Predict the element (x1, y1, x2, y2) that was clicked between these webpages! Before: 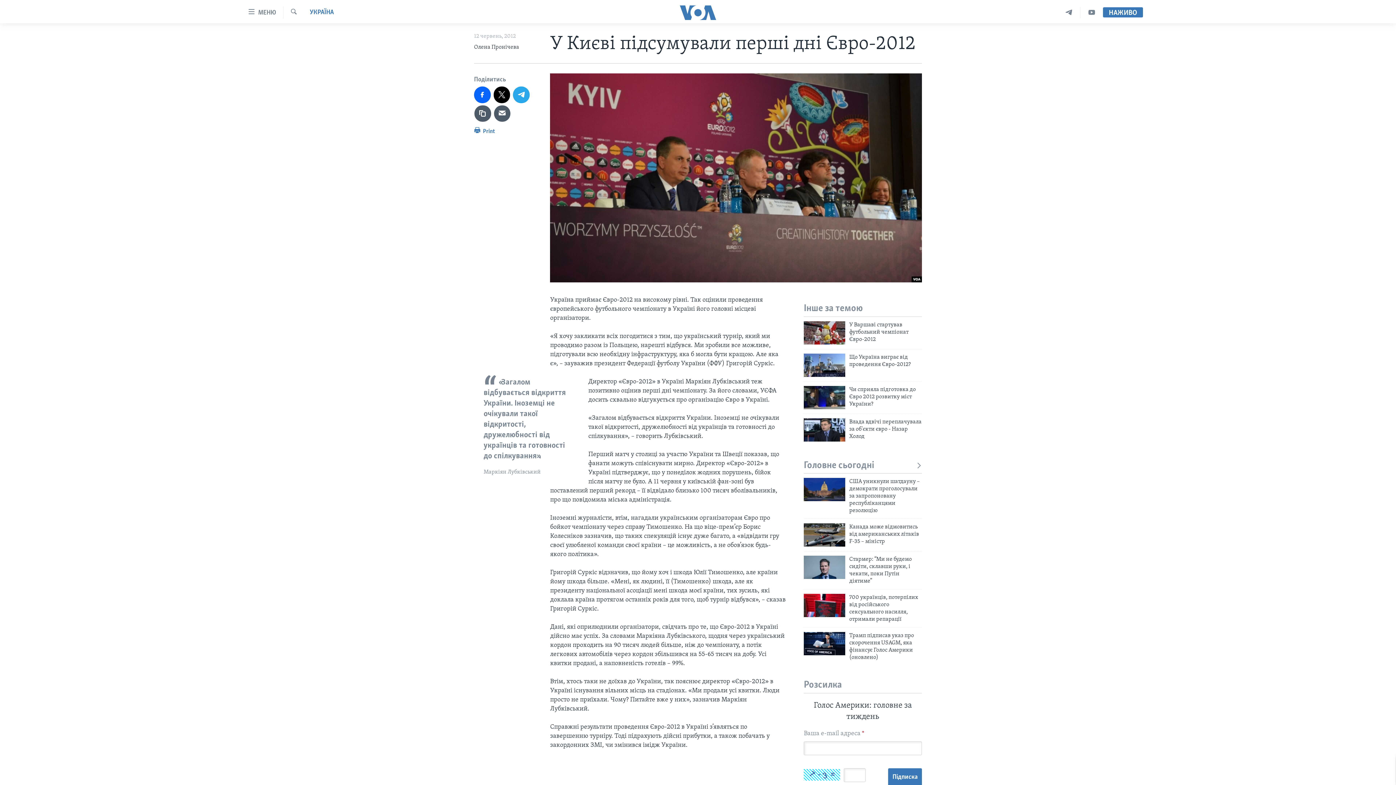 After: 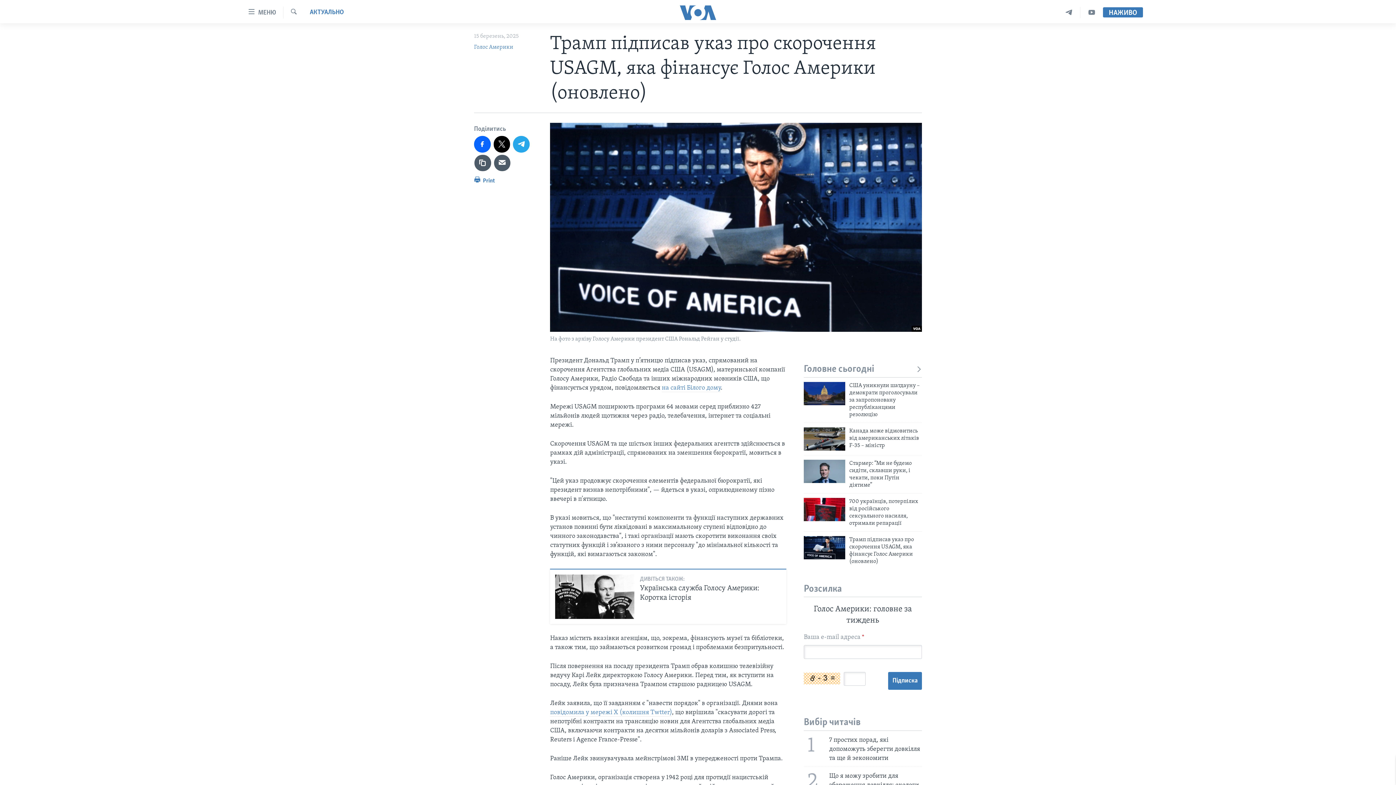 Action: bbox: (804, 632, 845, 655)